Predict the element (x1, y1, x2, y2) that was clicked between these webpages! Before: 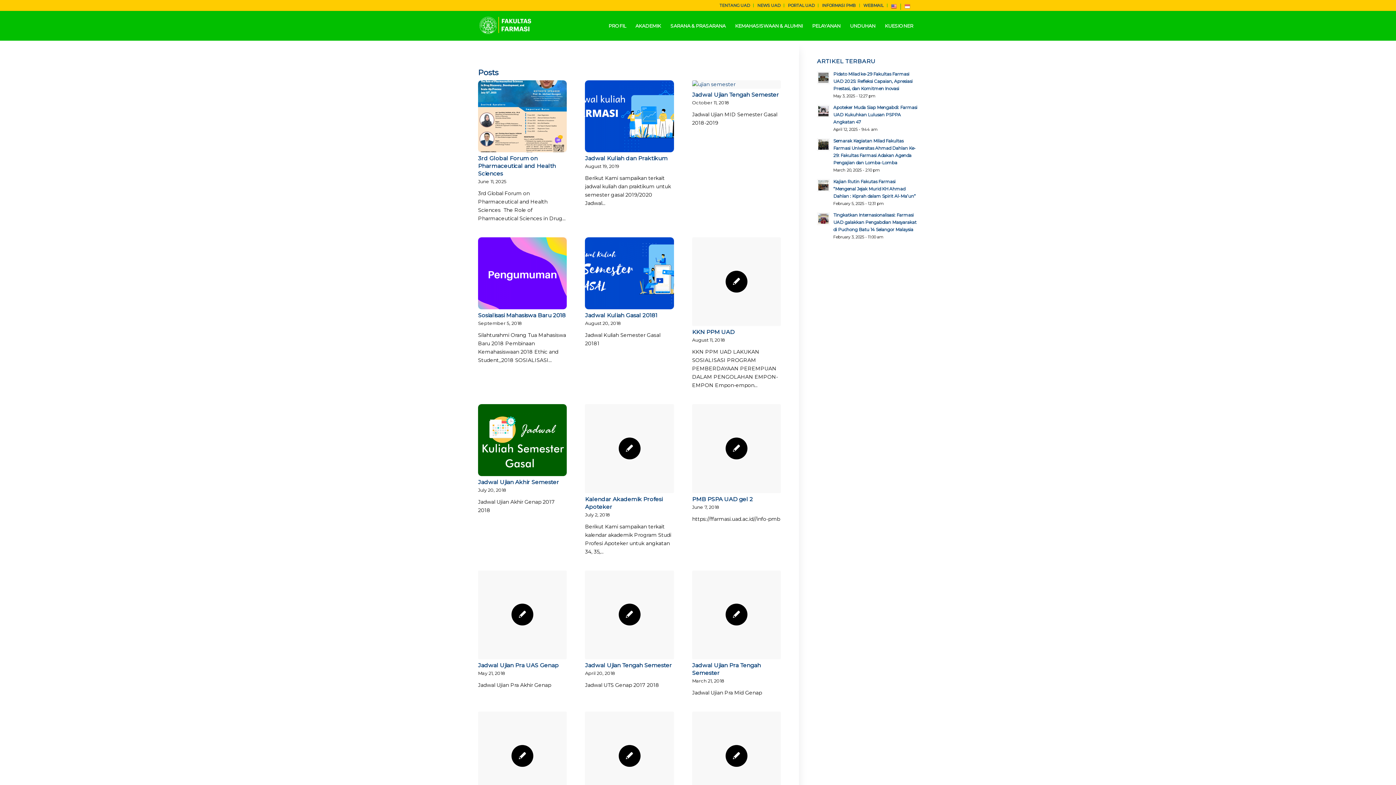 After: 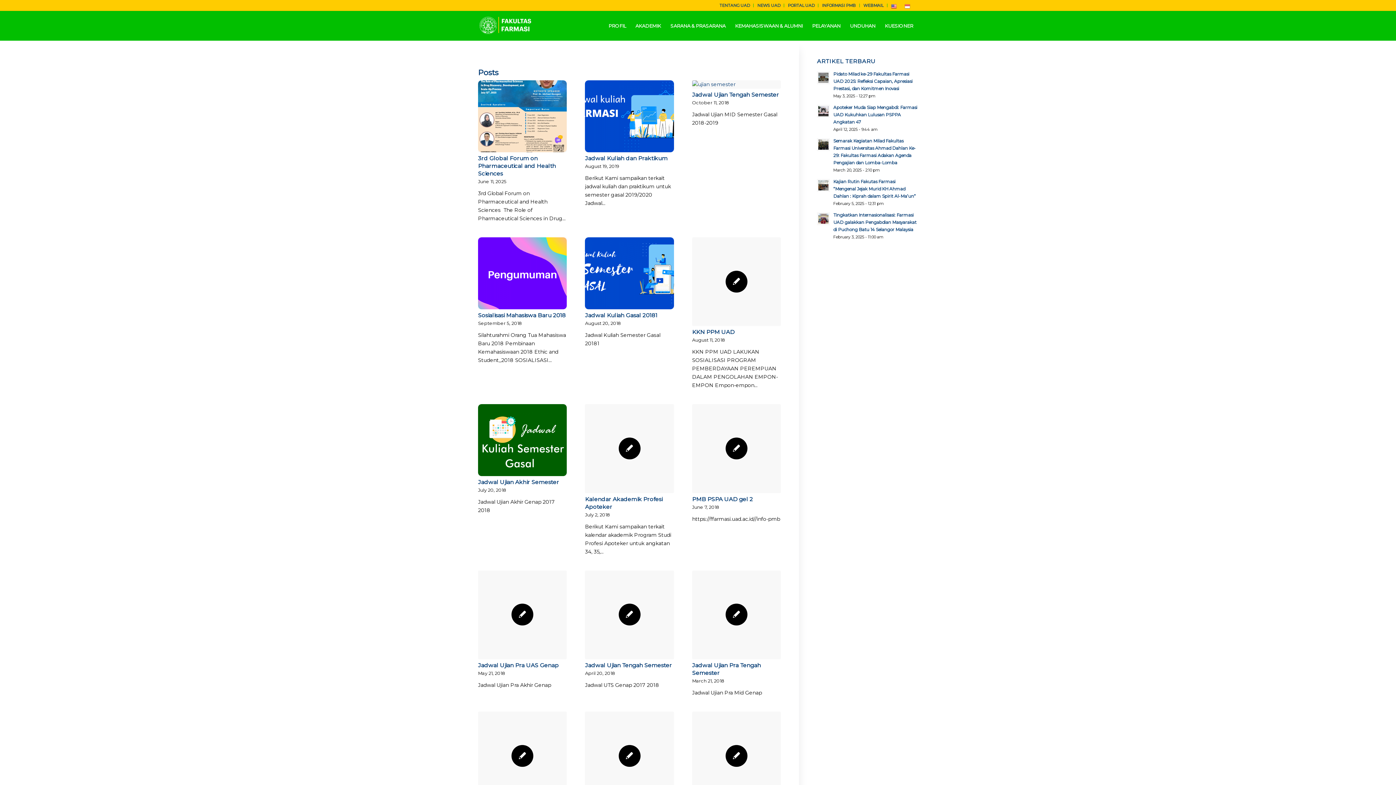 Action: bbox: (891, 2, 897, 13)